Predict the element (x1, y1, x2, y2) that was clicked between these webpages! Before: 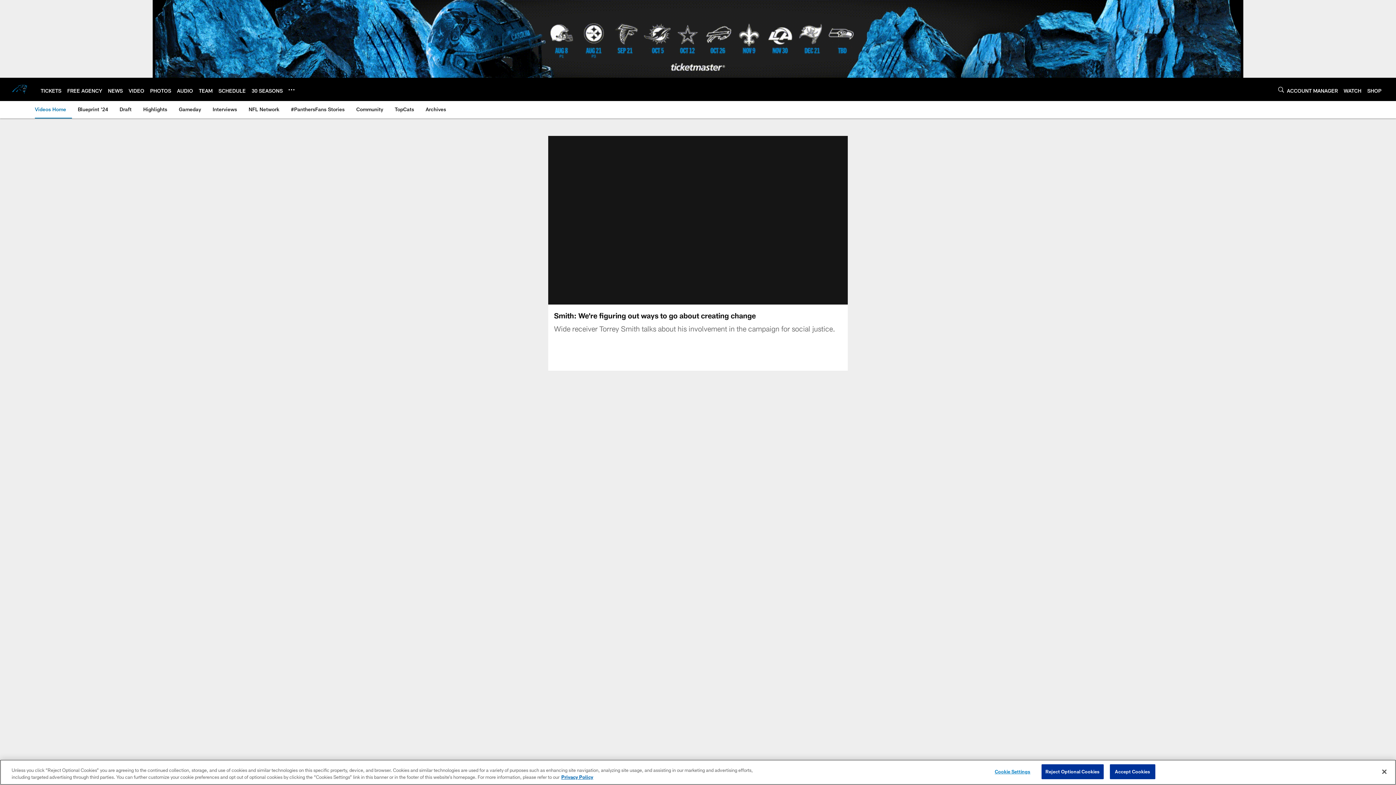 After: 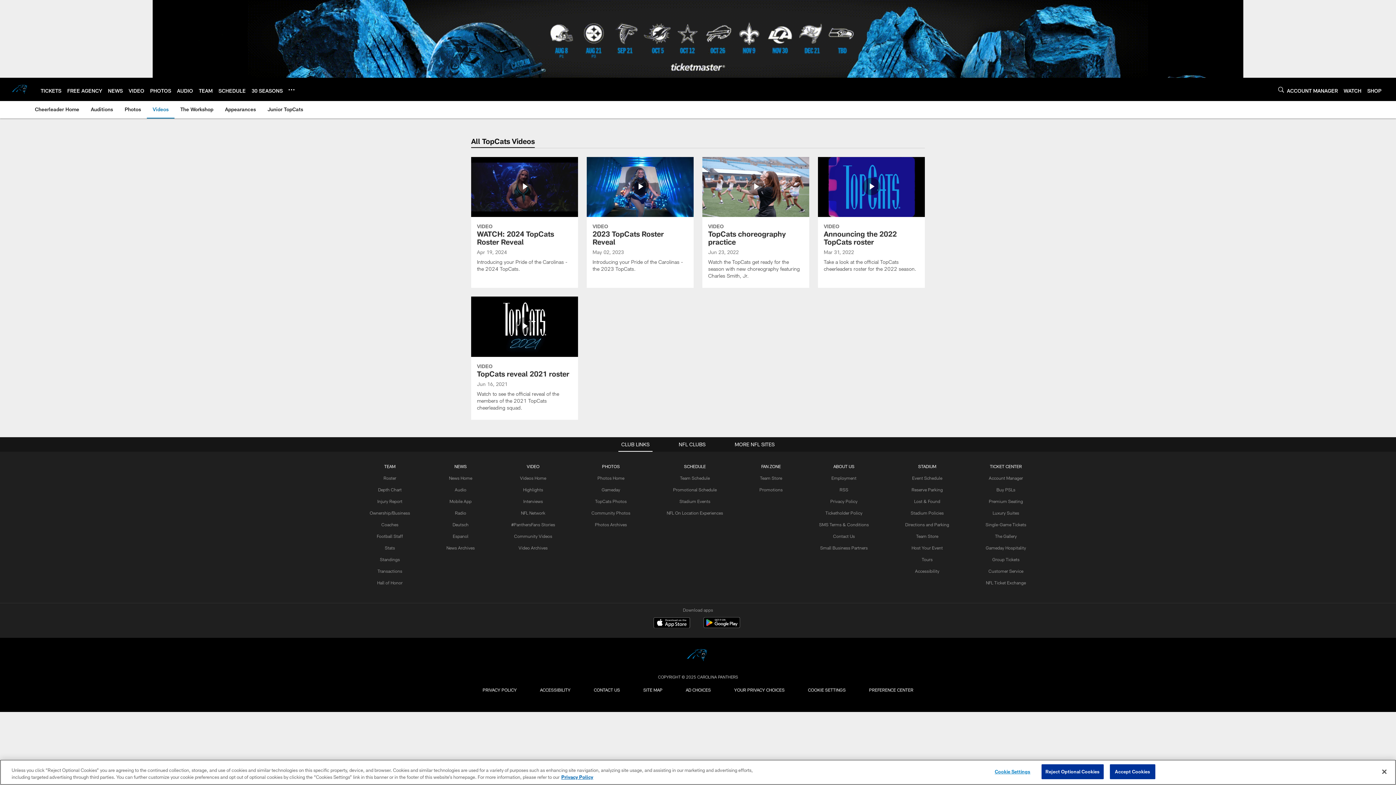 Action: bbox: (392, 101, 417, 117) label: TopCats